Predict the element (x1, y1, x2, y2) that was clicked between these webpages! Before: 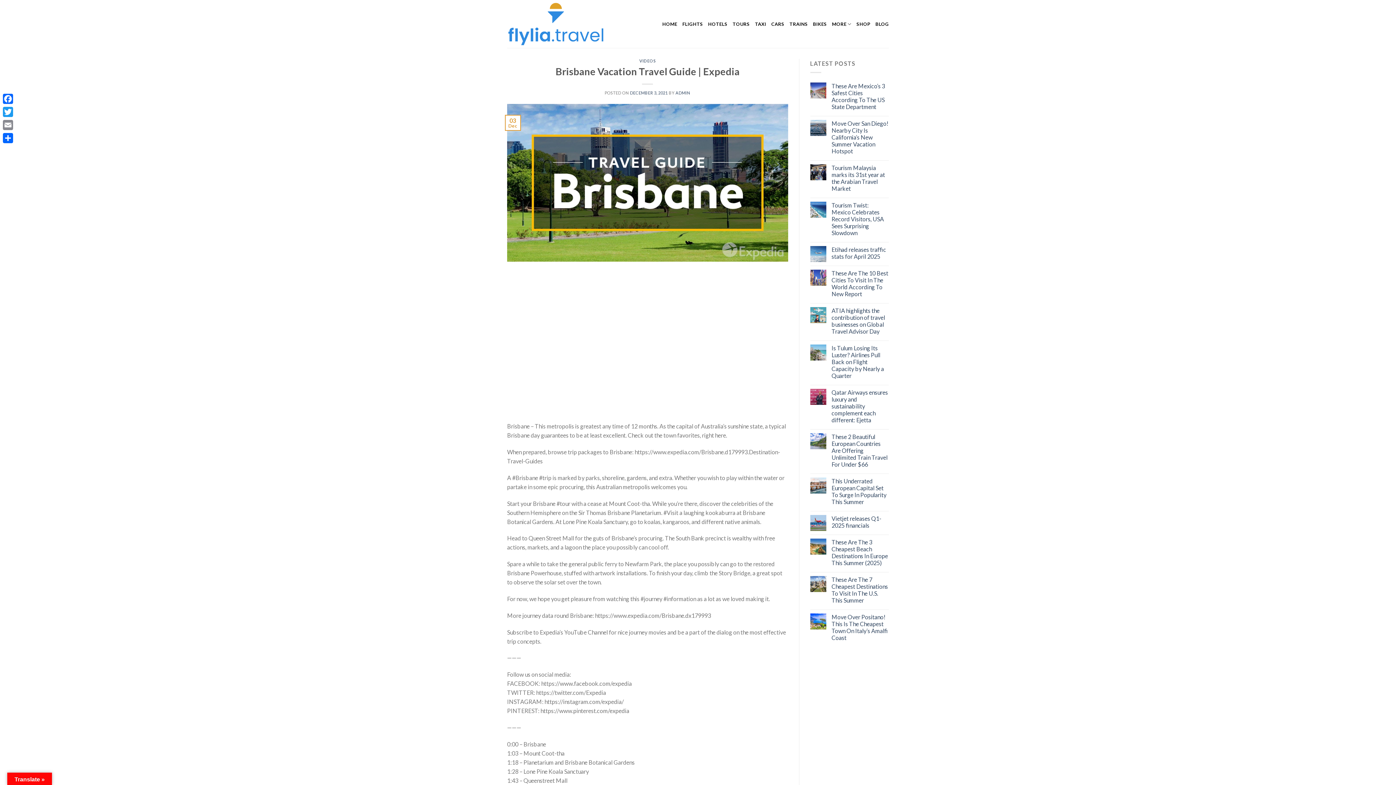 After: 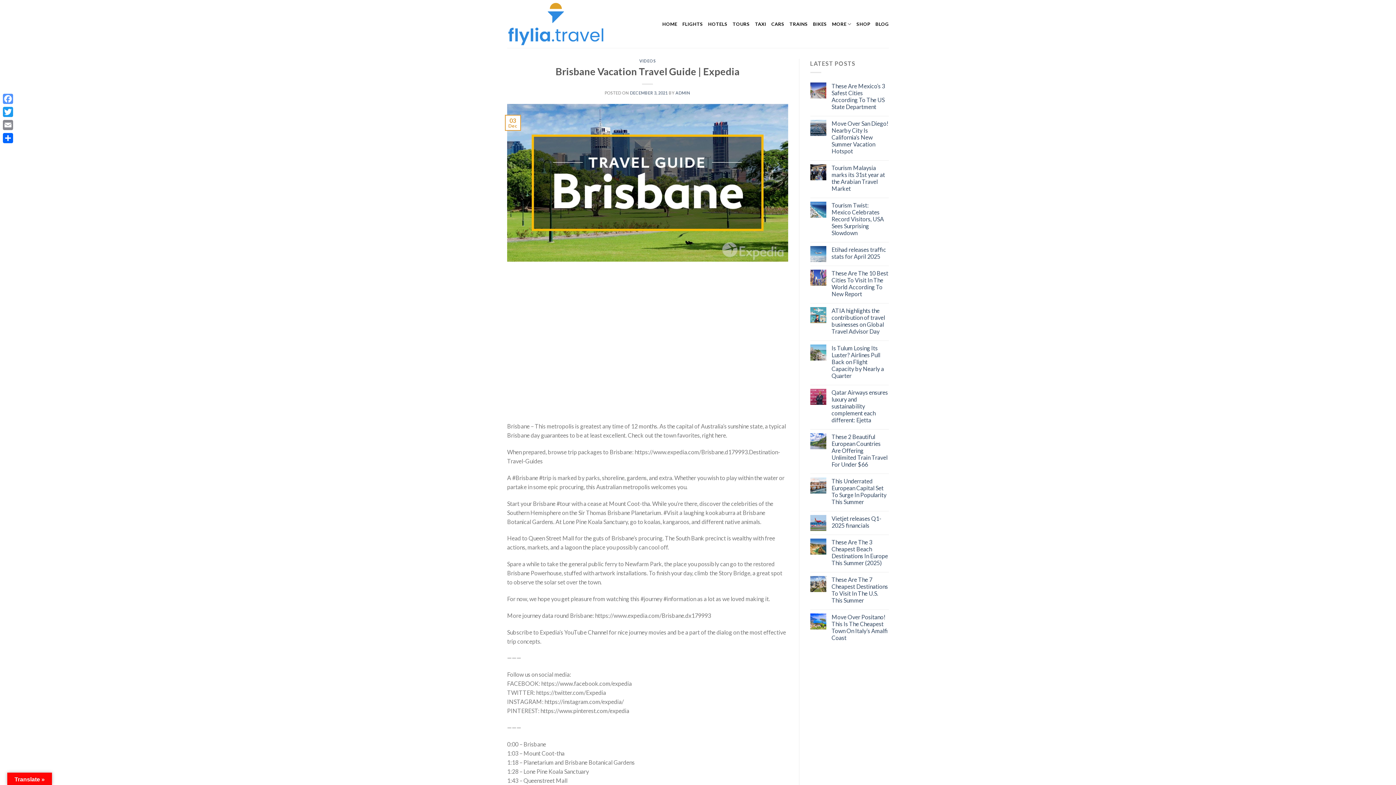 Action: label: Facebook bbox: (1, 92, 14, 105)